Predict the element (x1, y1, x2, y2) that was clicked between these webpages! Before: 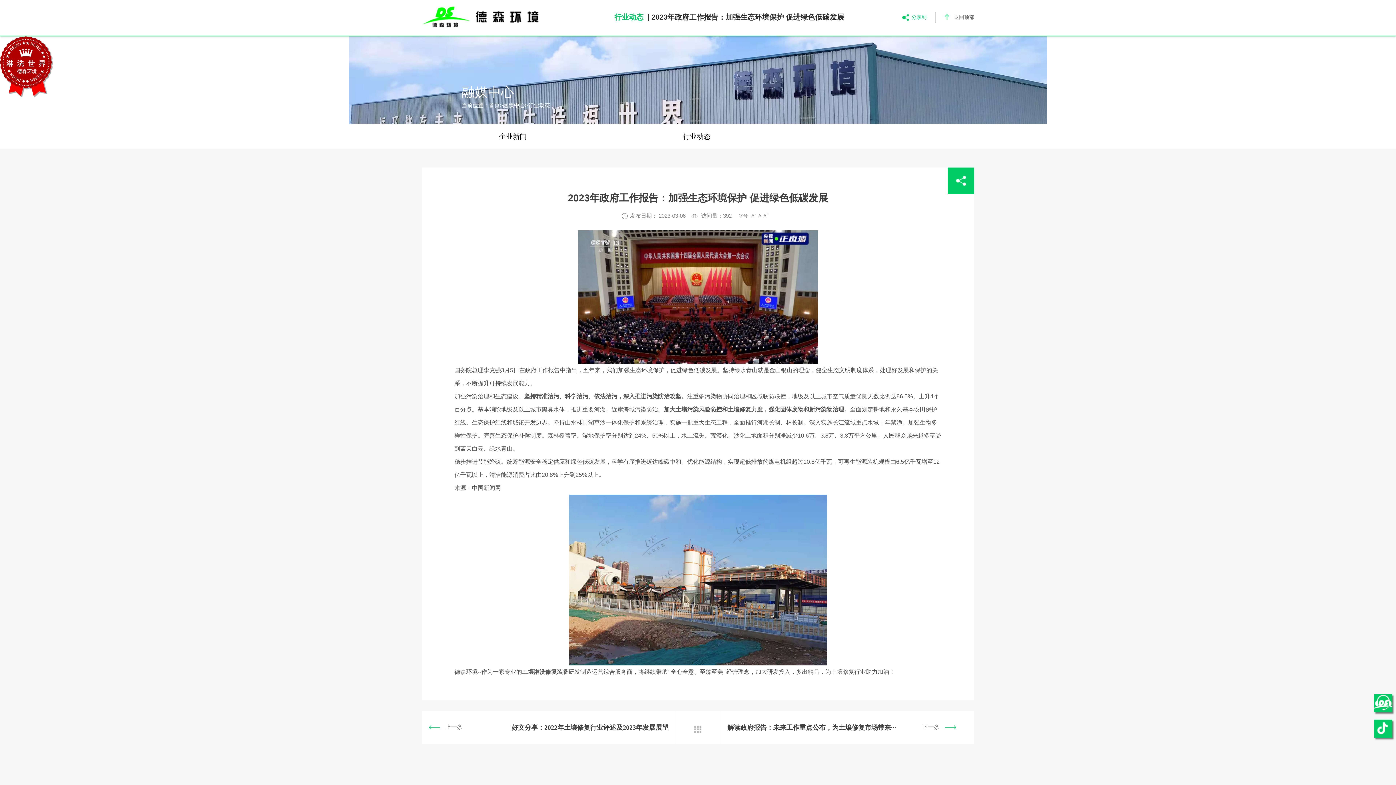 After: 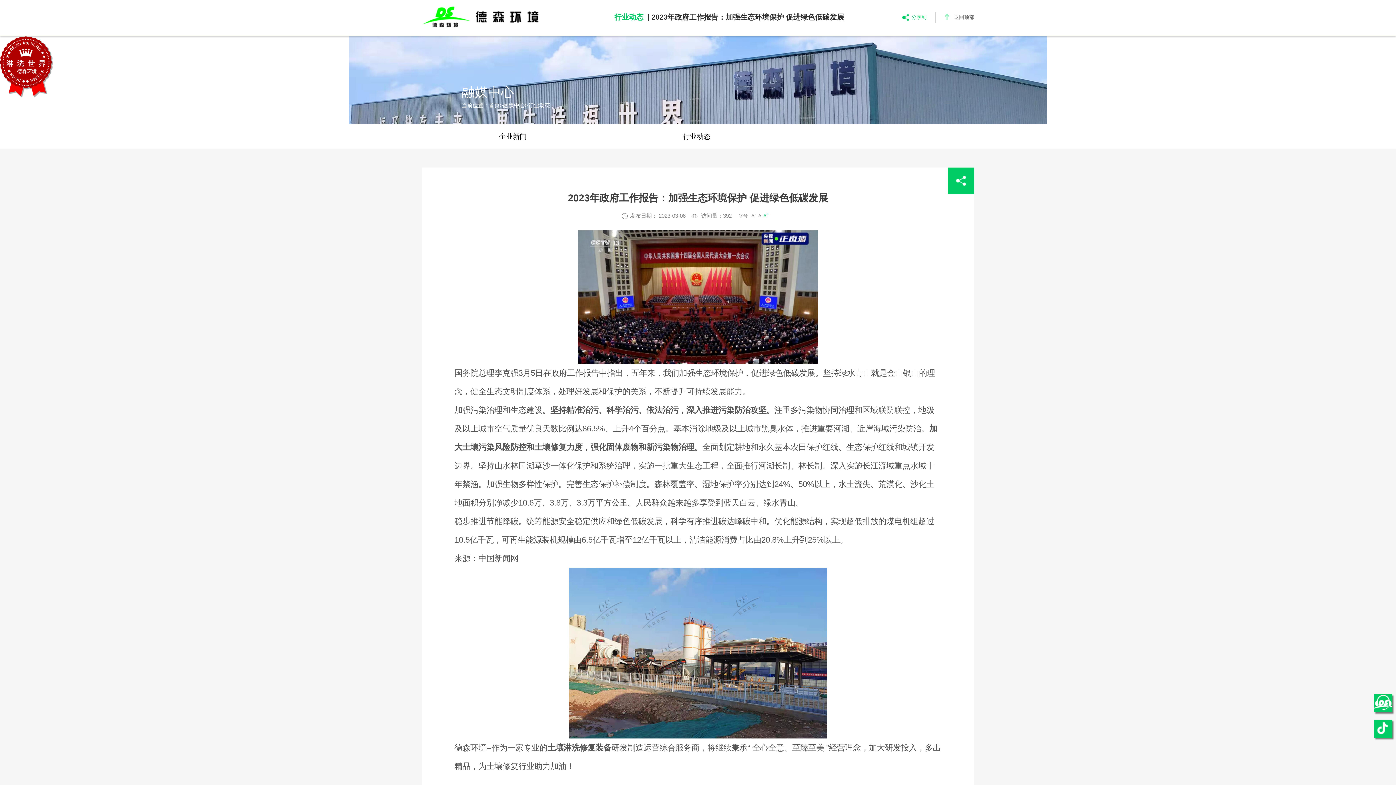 Action: bbox: (763, 213, 769, 218) label: A+